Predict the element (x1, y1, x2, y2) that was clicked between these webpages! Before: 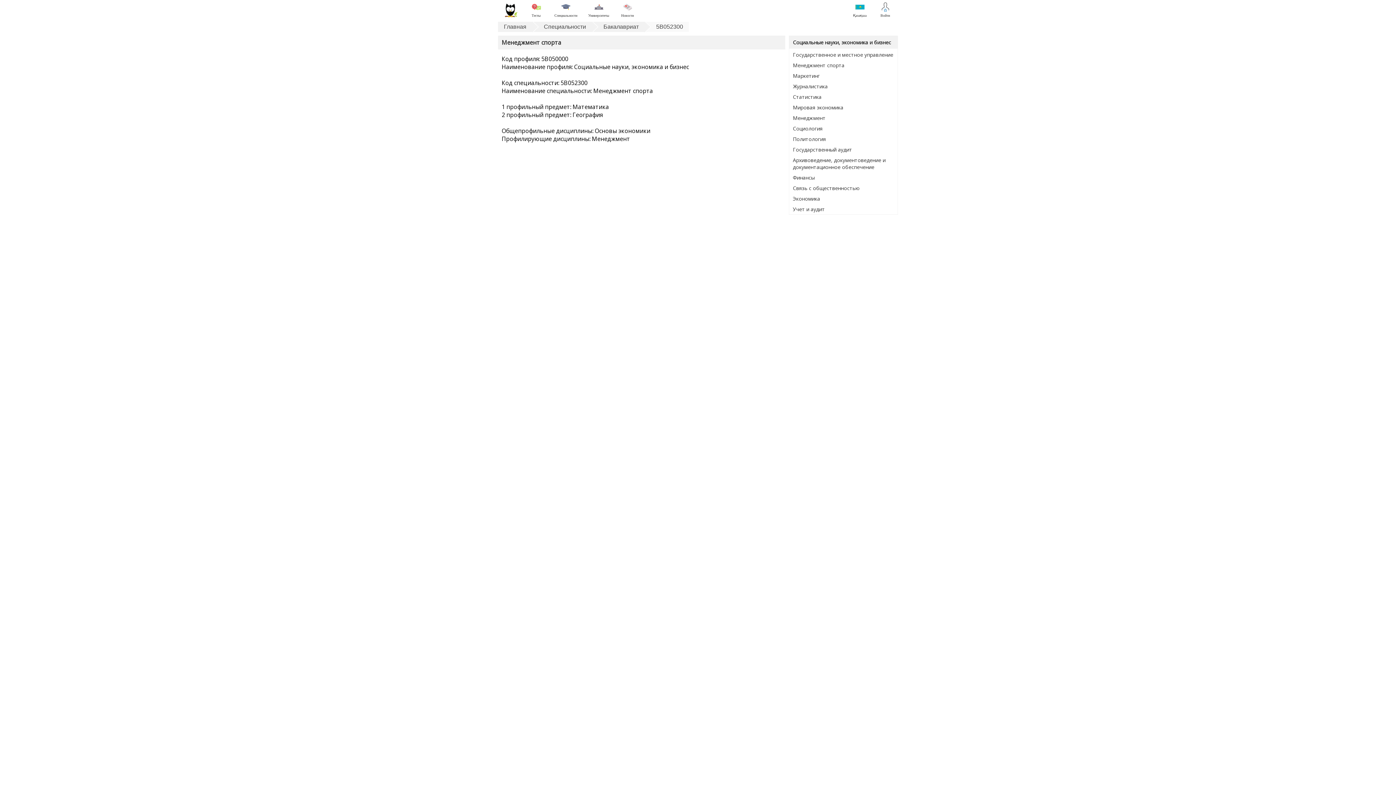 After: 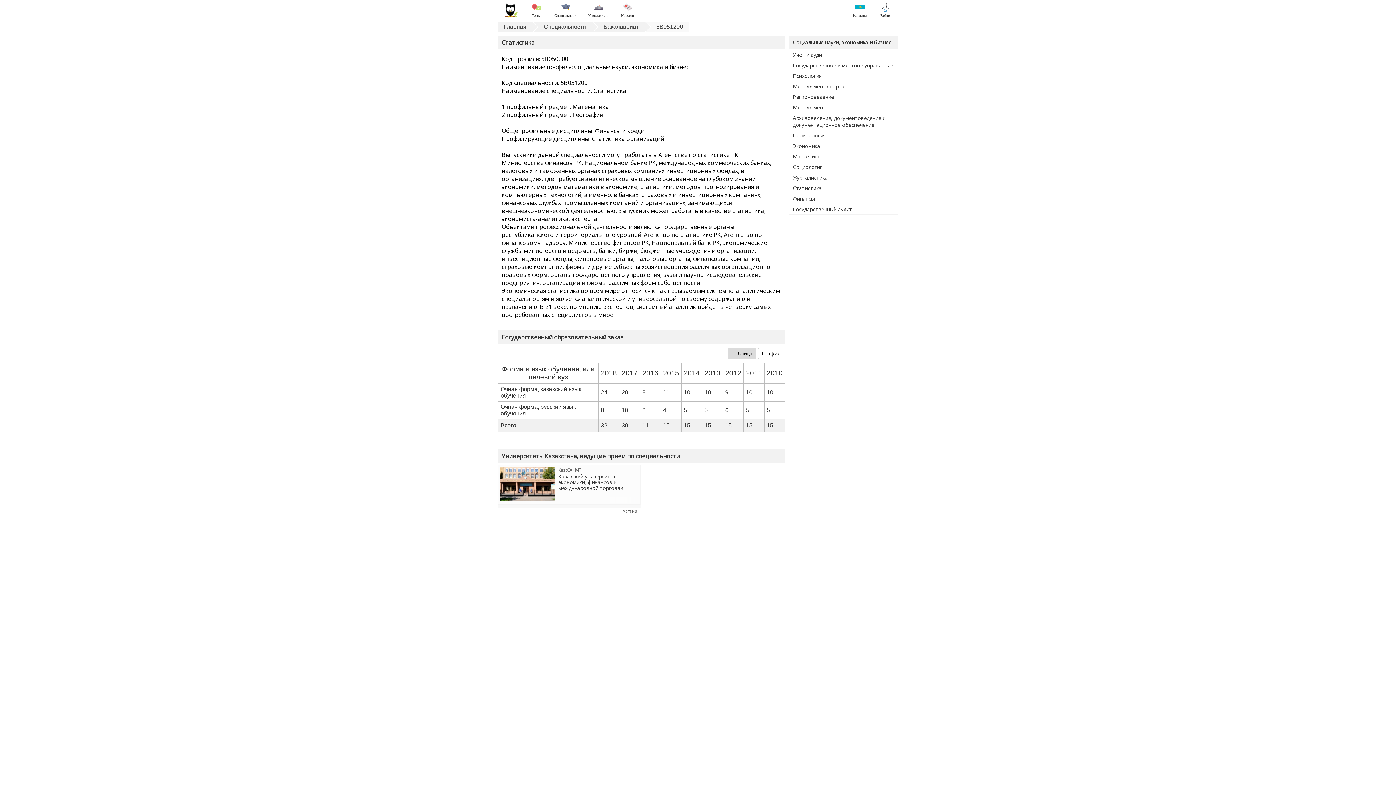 Action: bbox: (789, 91, 897, 102) label: Статистика